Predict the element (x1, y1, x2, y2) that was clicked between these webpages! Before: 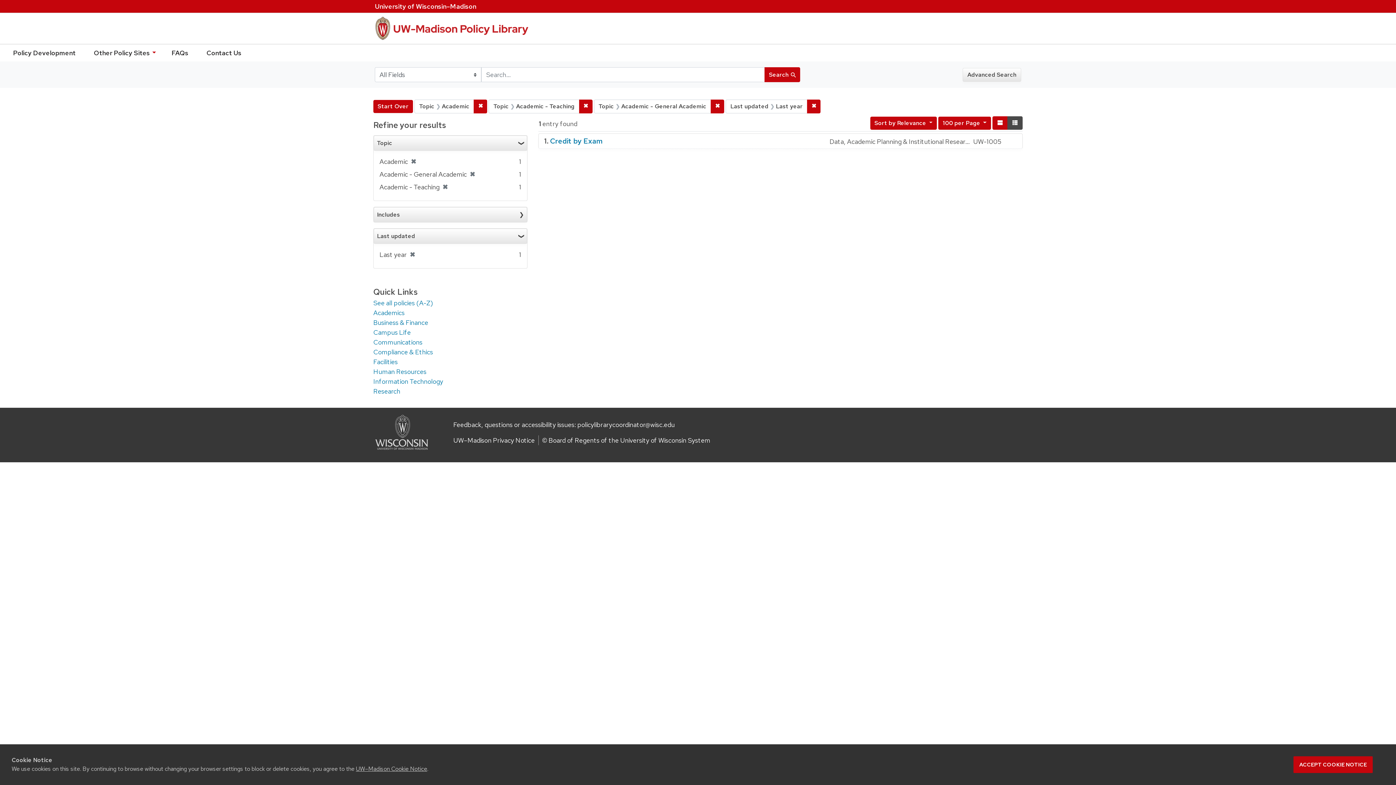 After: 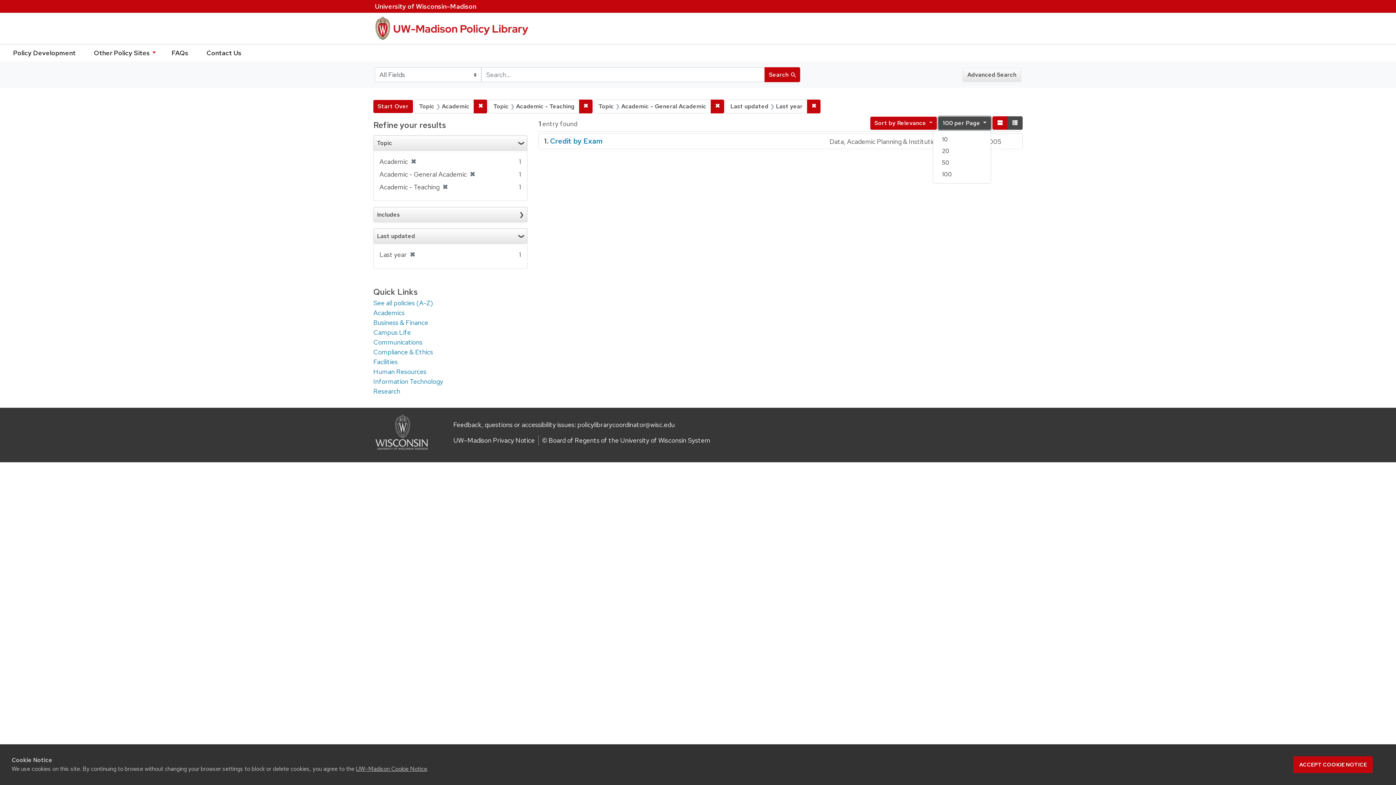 Action: label: 100 per Page  bbox: (938, 116, 991, 129)